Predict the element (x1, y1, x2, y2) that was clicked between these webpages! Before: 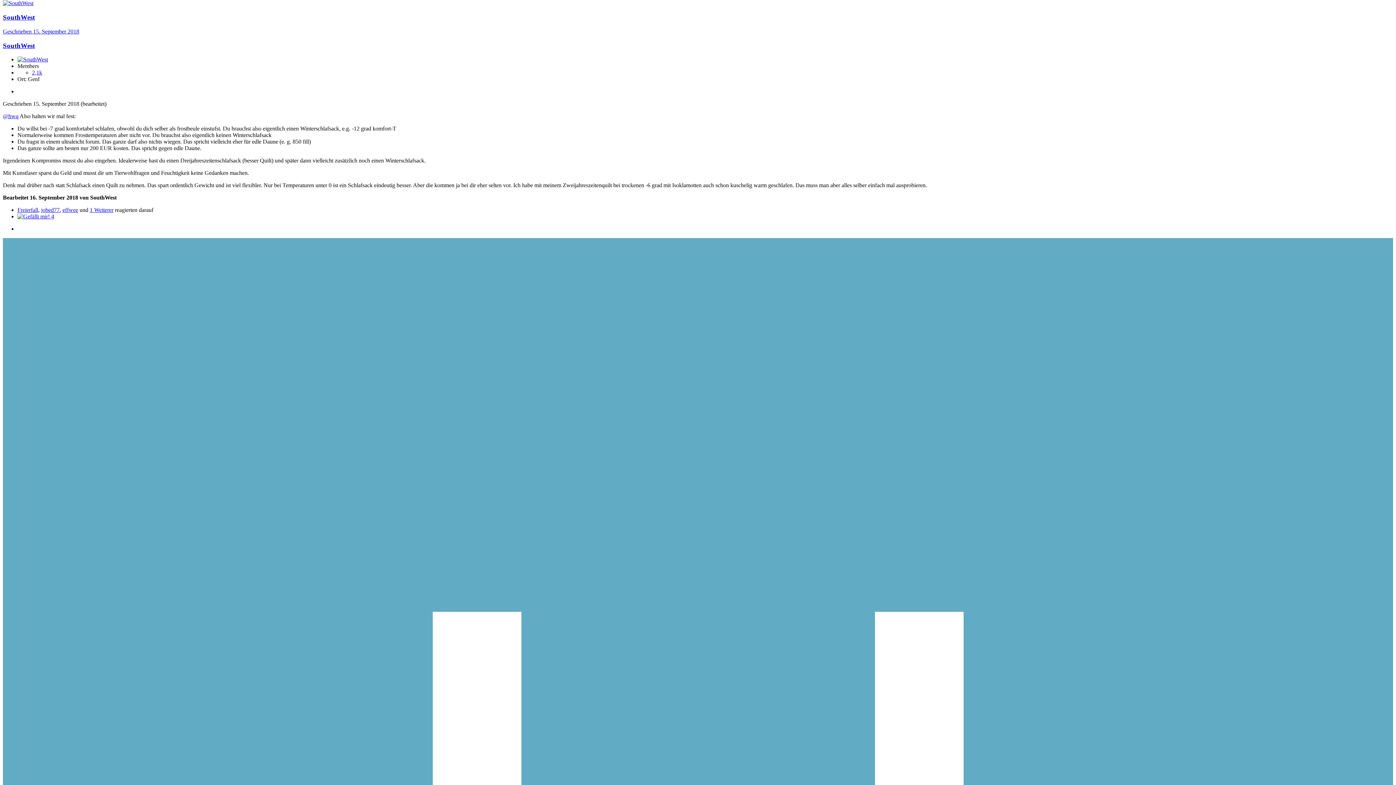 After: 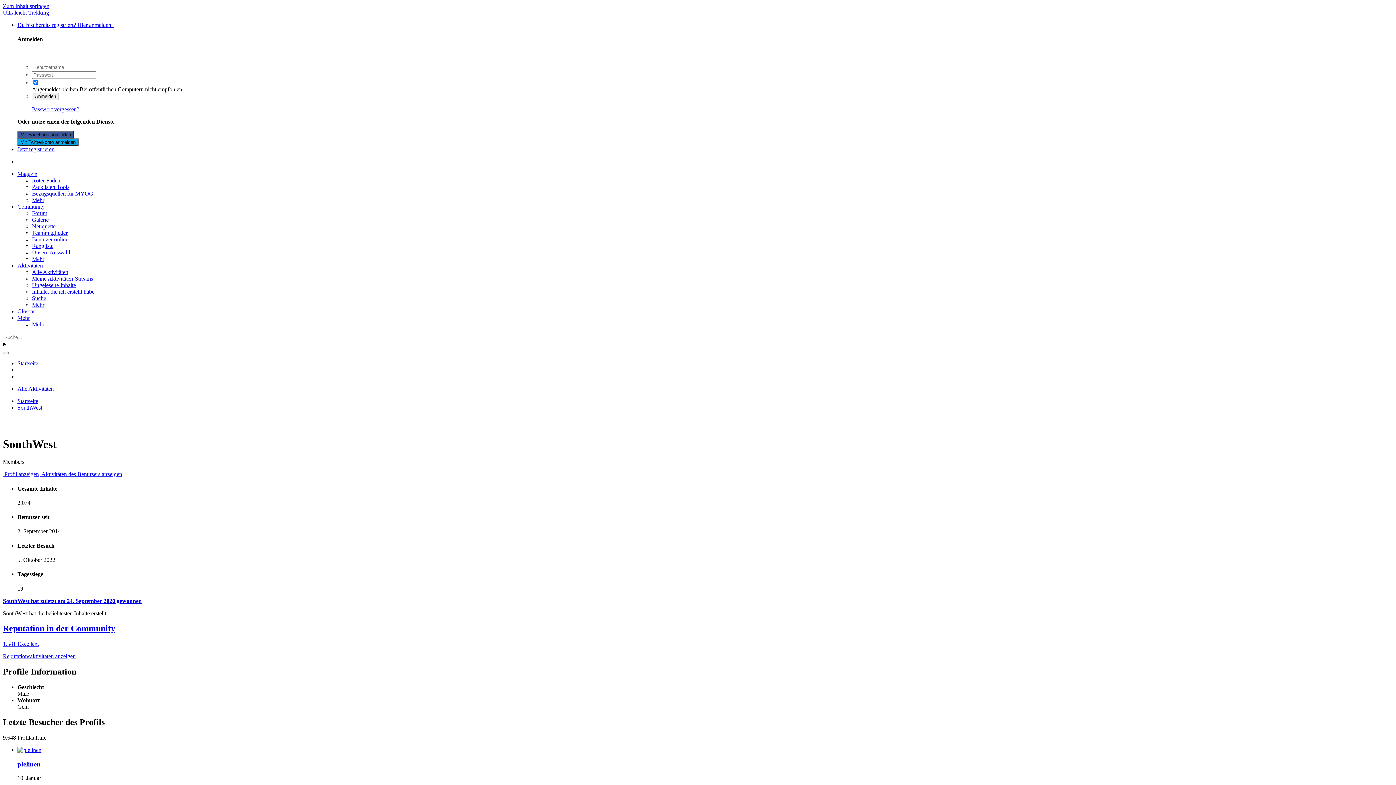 Action: bbox: (2, 0, 33, 6)